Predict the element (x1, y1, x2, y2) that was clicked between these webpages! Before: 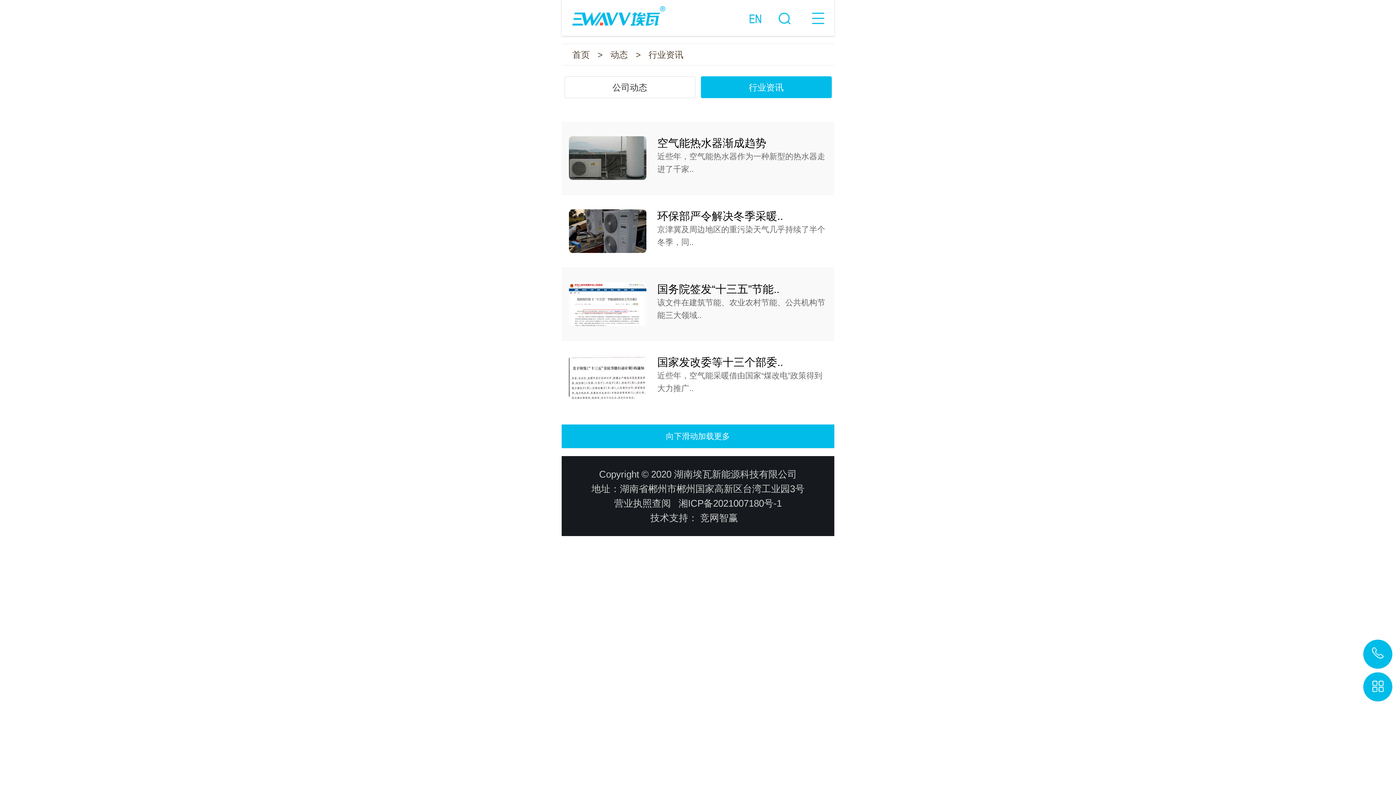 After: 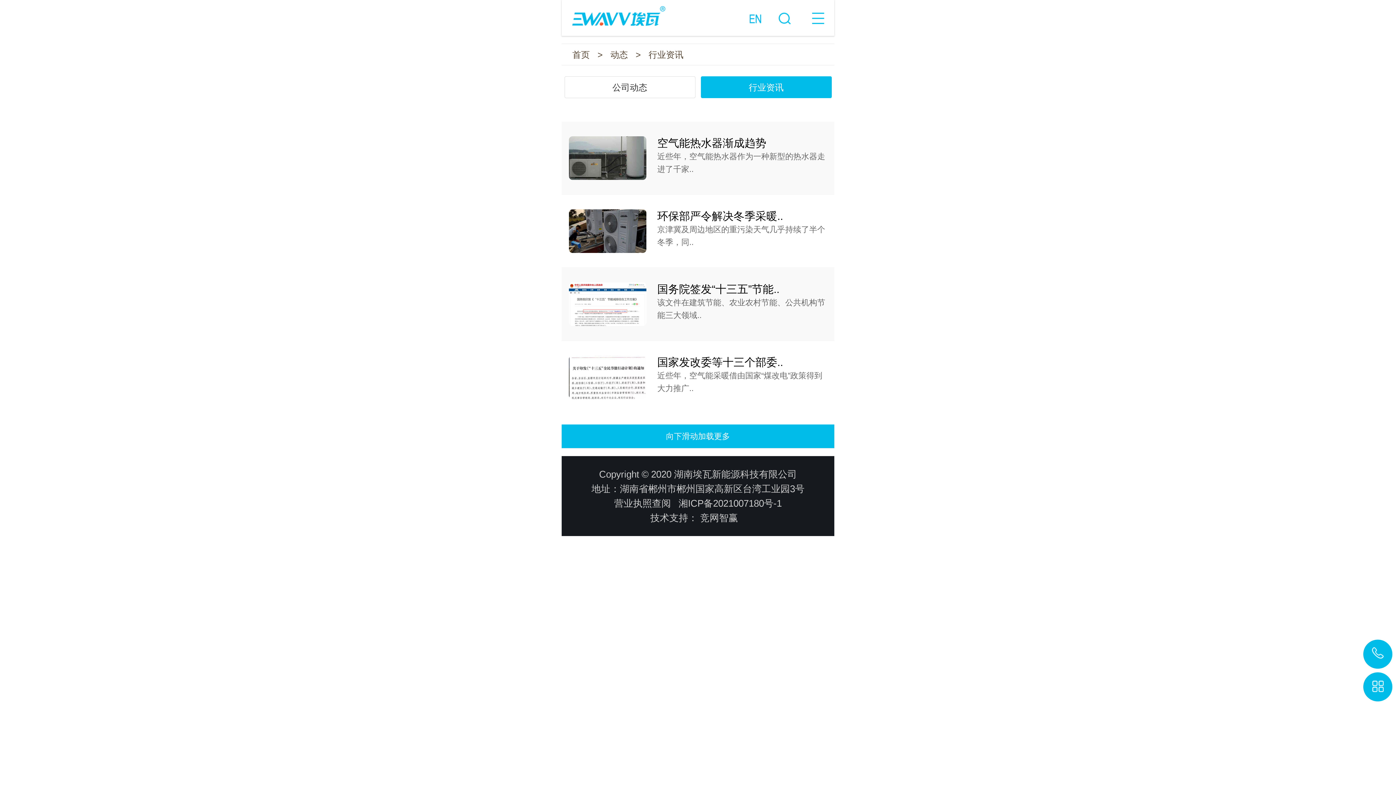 Action: bbox: (678, 498, 782, 509) label: 湘ICP备2021007180号-1